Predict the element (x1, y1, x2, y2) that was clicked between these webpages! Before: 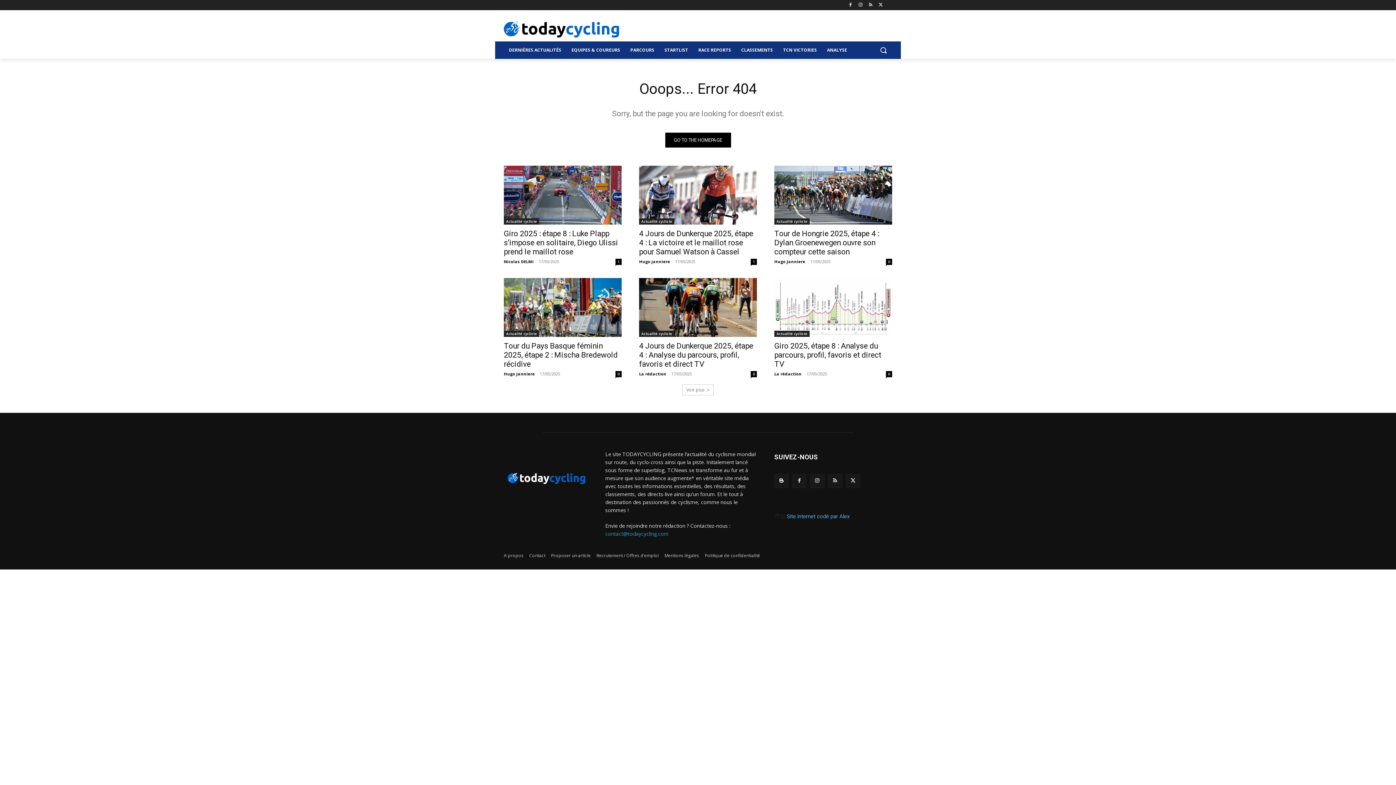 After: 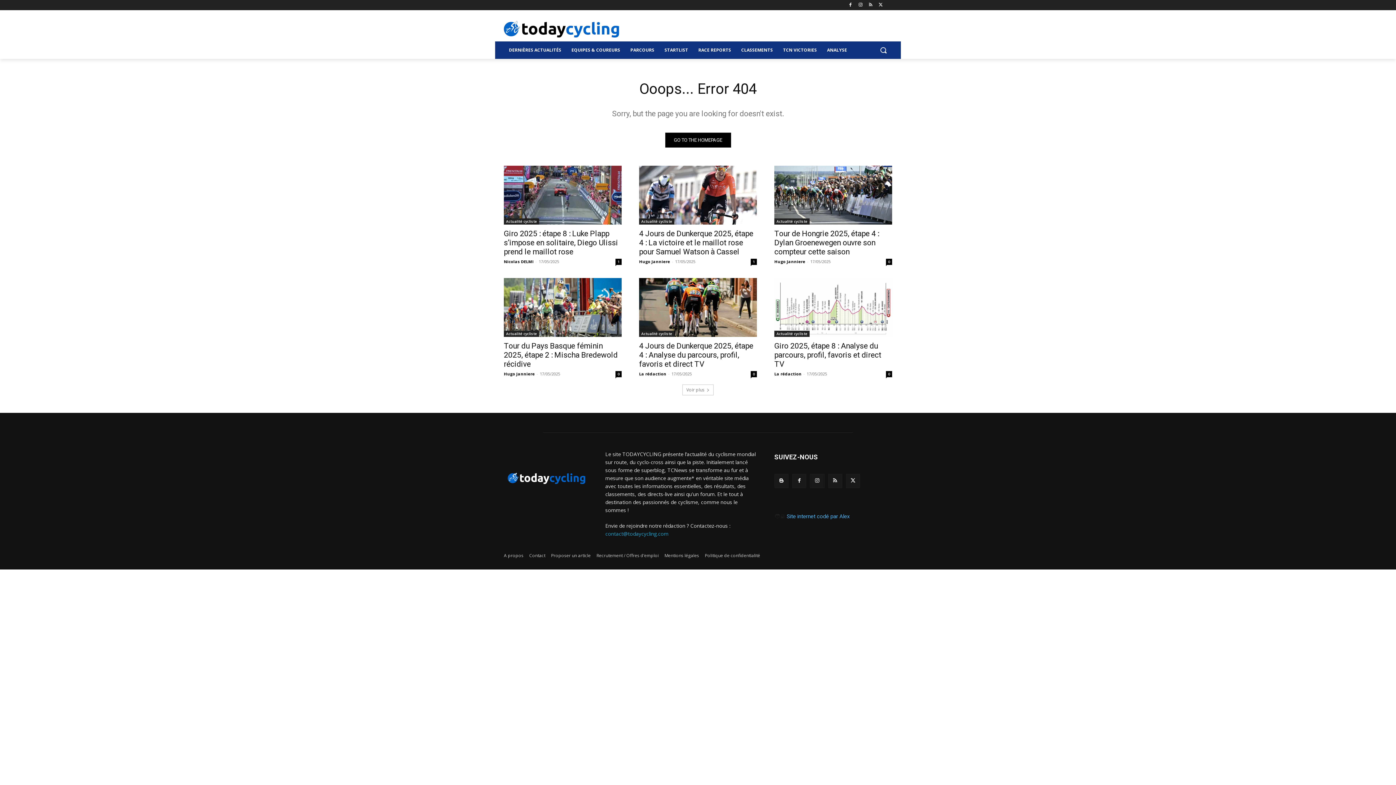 Action: label: contact@todaycycling.com bbox: (605, 530, 668, 537)